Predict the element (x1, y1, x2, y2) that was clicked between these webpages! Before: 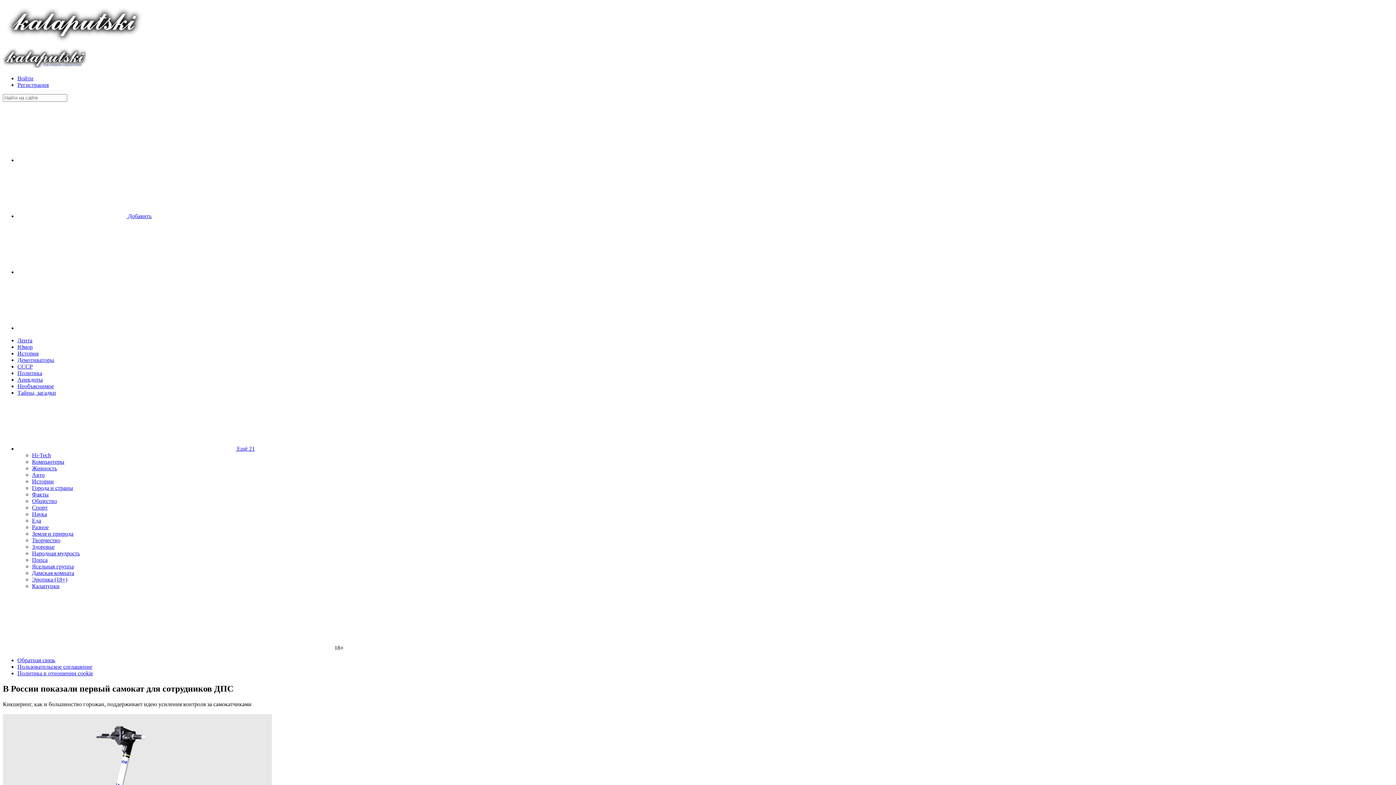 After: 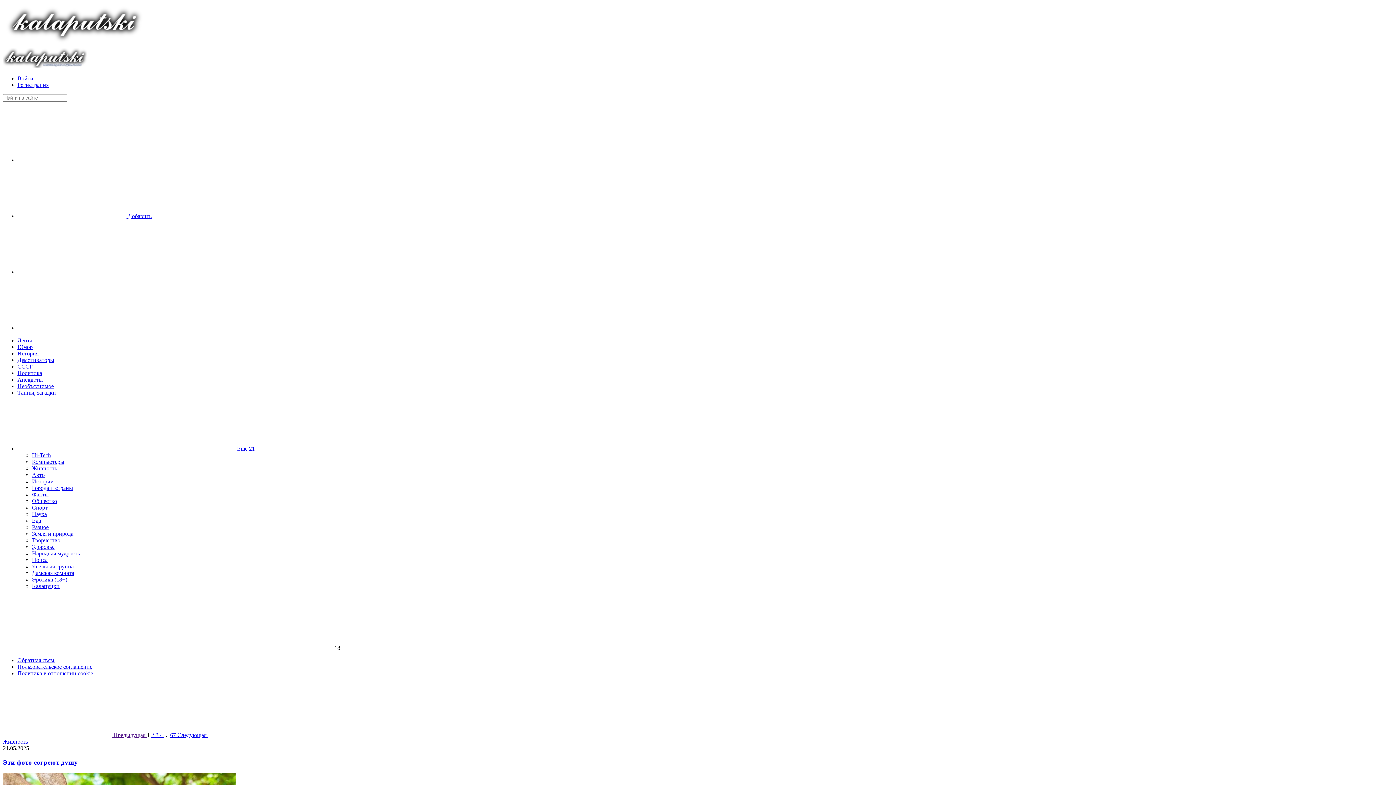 Action: label: Живность bbox: (32, 465, 57, 471)